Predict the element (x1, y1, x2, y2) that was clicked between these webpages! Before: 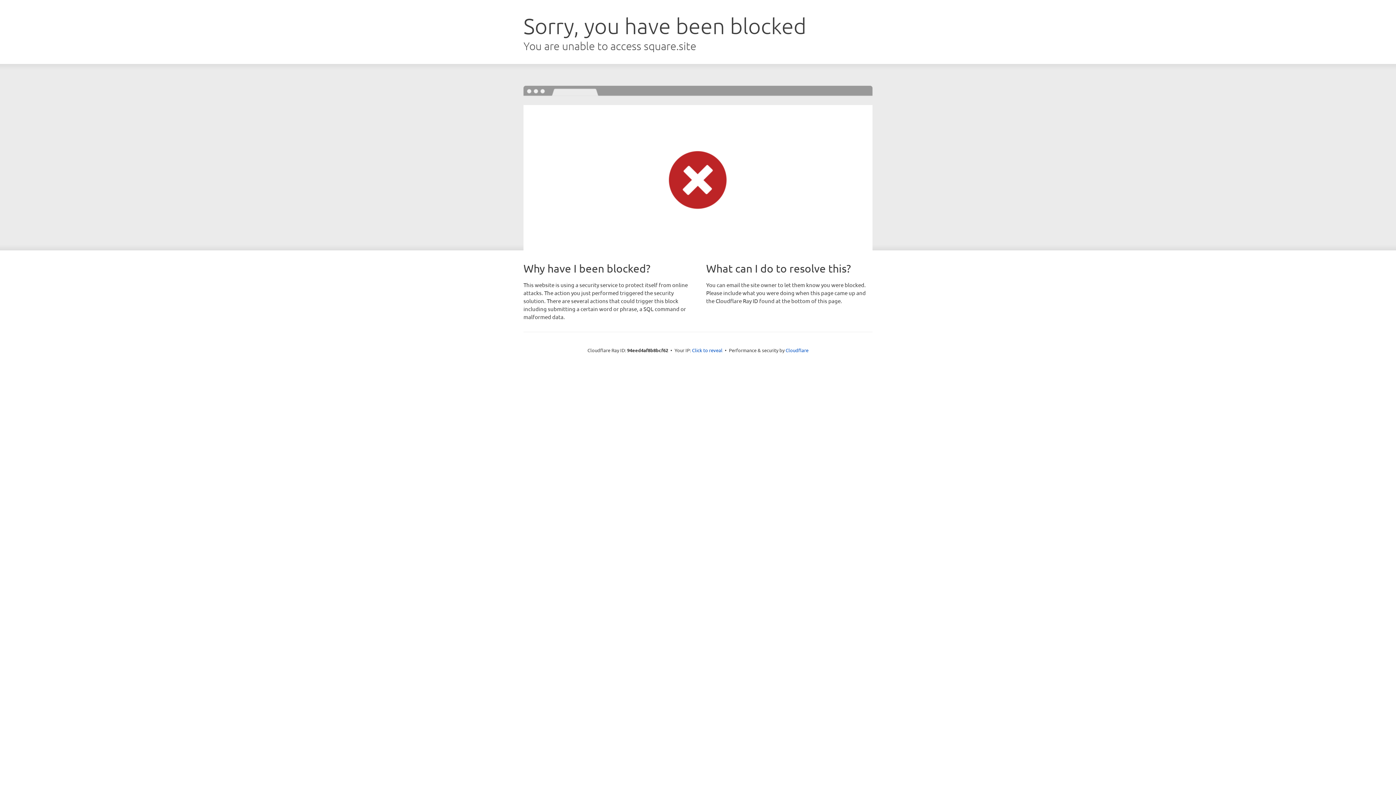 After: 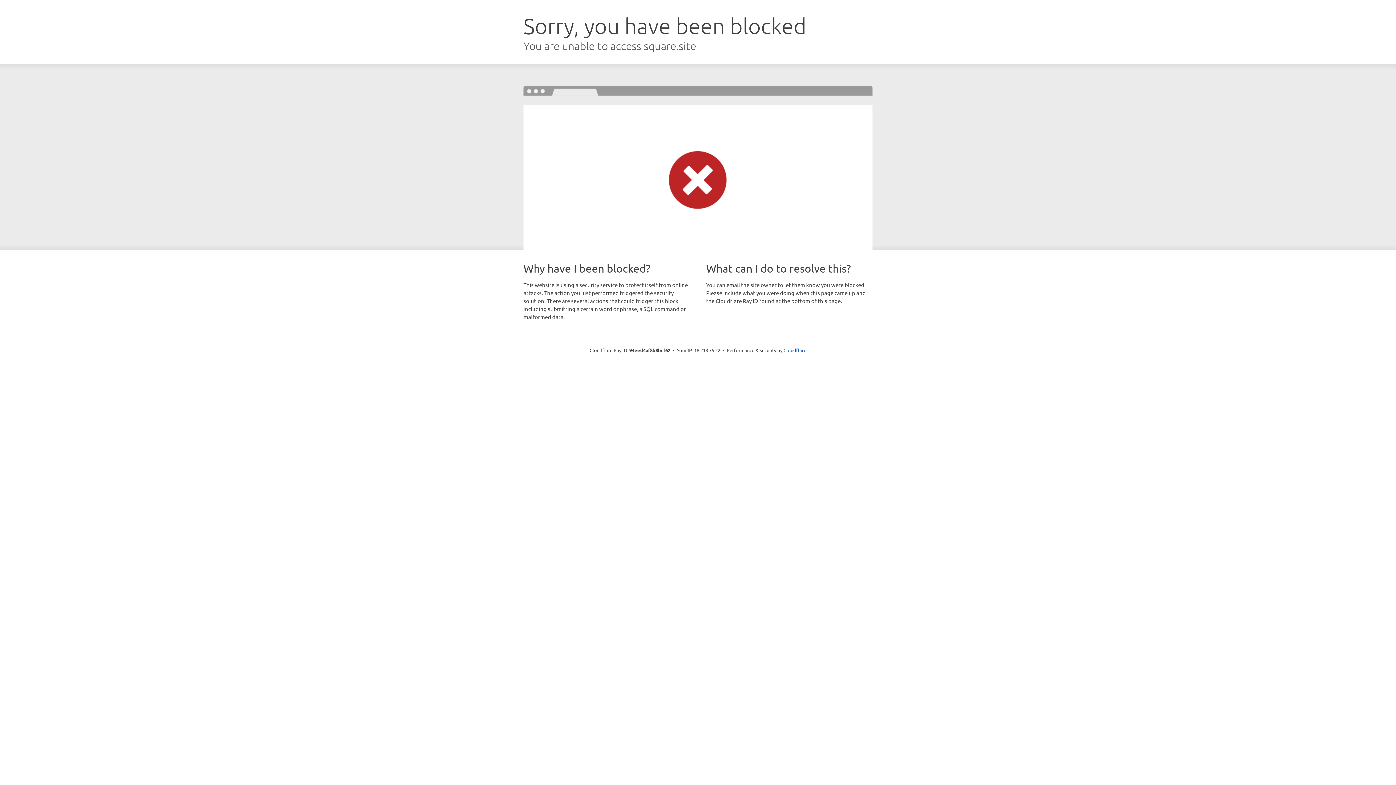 Action: label: Click to reveal bbox: (692, 346, 722, 353)